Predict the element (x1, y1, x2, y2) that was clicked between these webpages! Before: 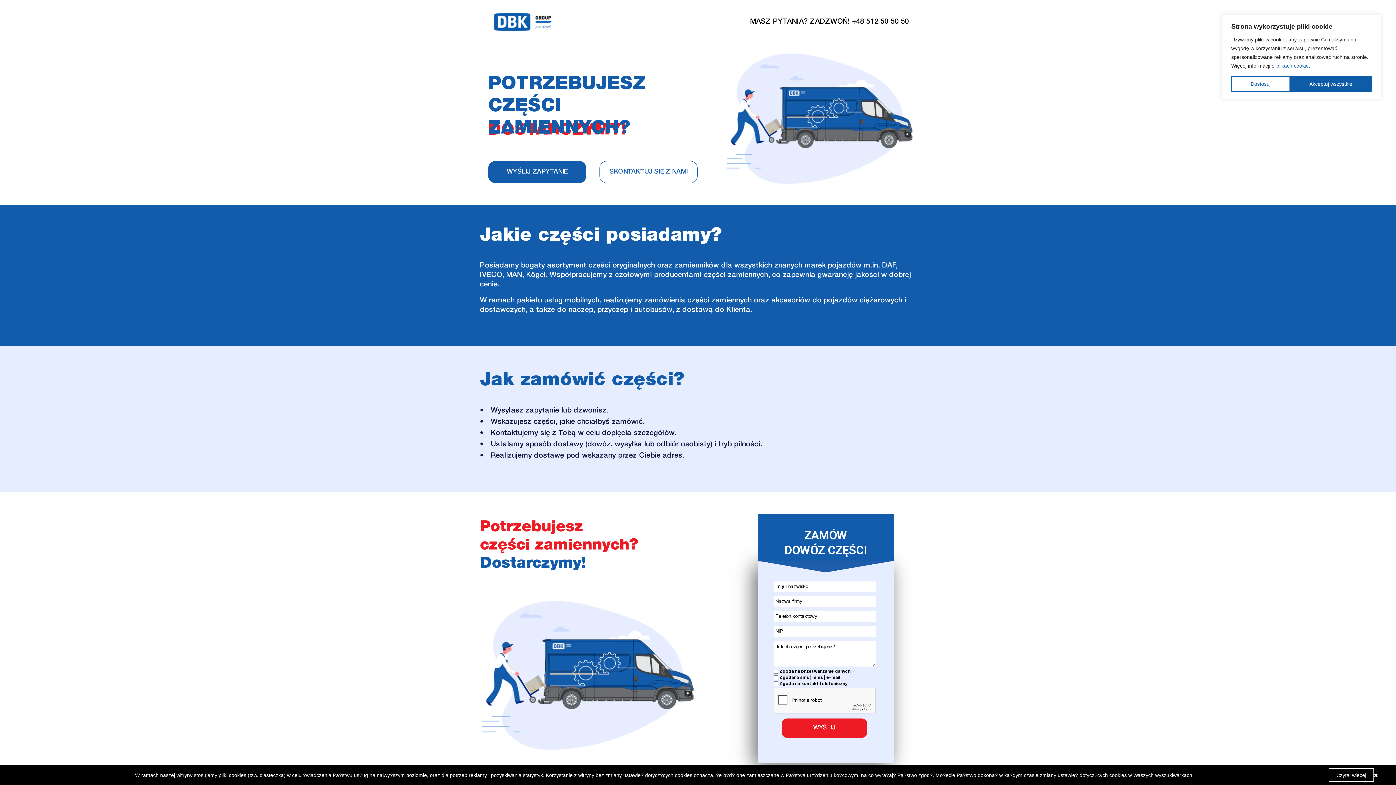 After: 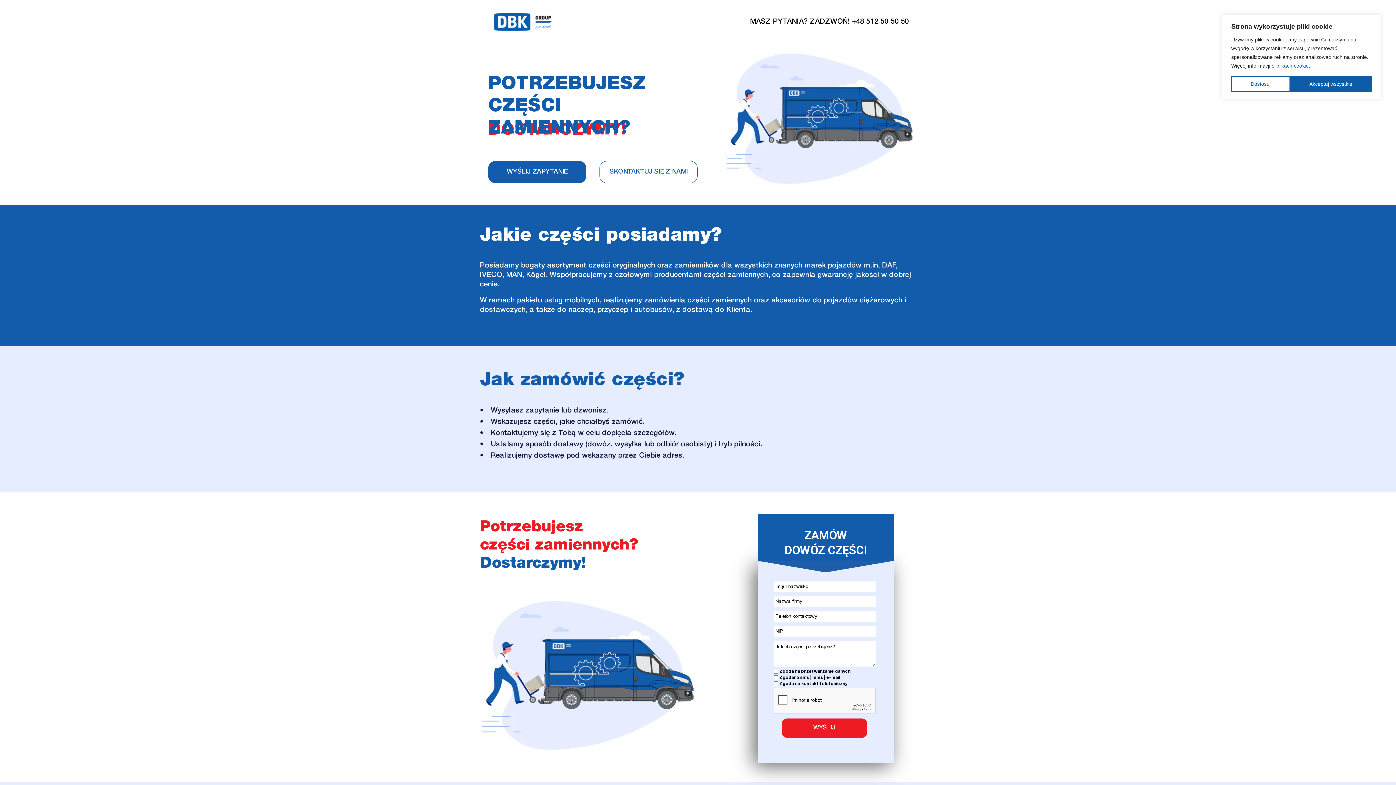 Action: bbox: (1374, 772, 1378, 778)